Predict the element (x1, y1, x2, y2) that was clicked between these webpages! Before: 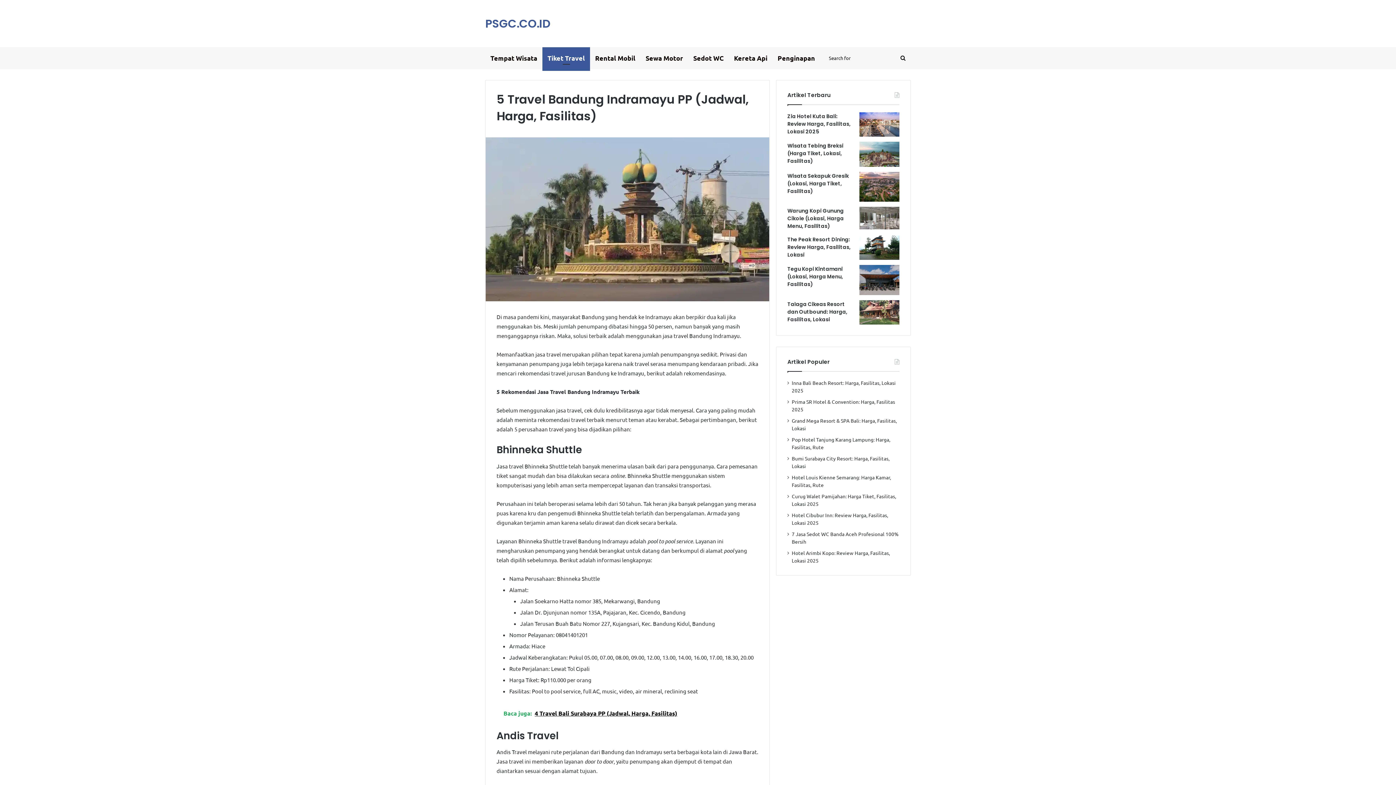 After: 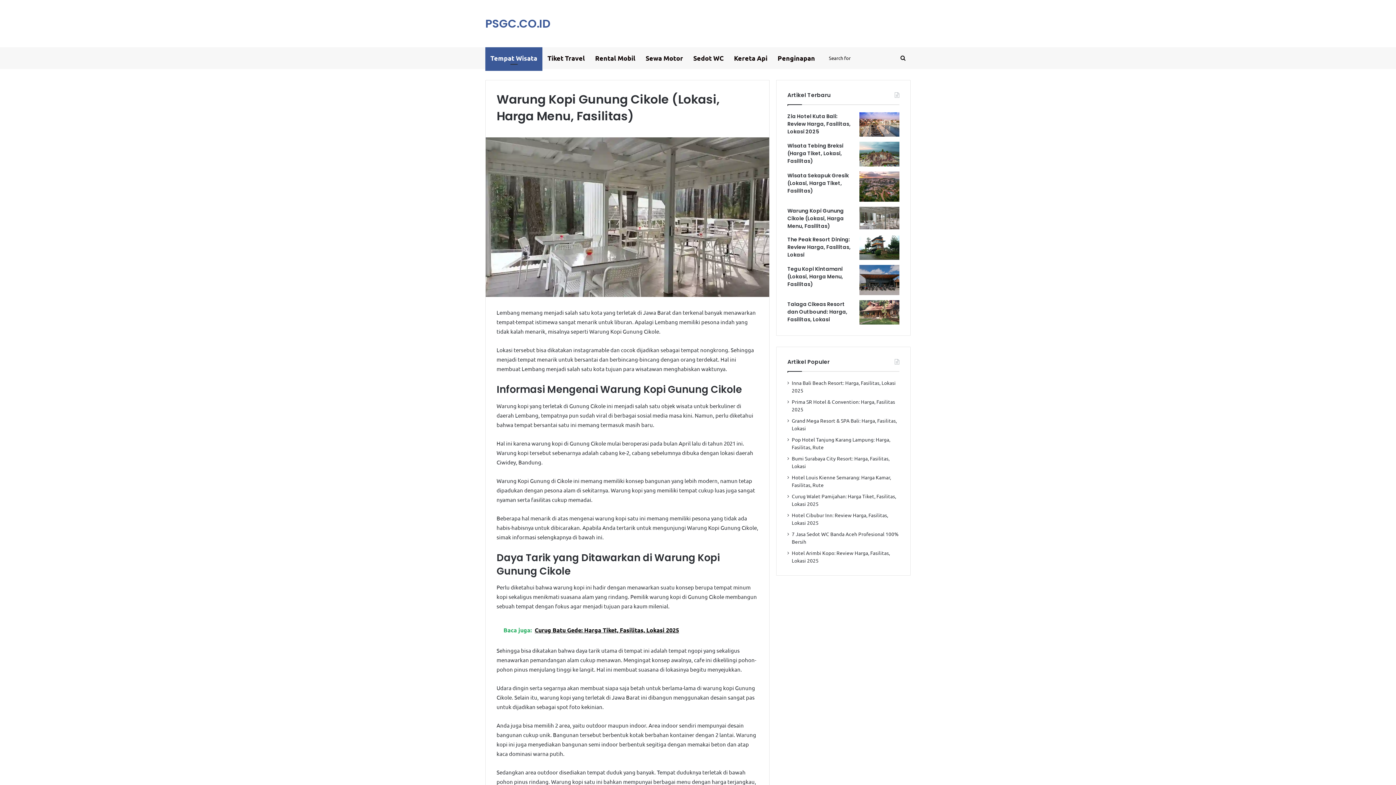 Action: label: Warung Kopi Gunung Cikole (Lokasi, Harga Menu, Fasilitas) bbox: (859, 206, 899, 229)